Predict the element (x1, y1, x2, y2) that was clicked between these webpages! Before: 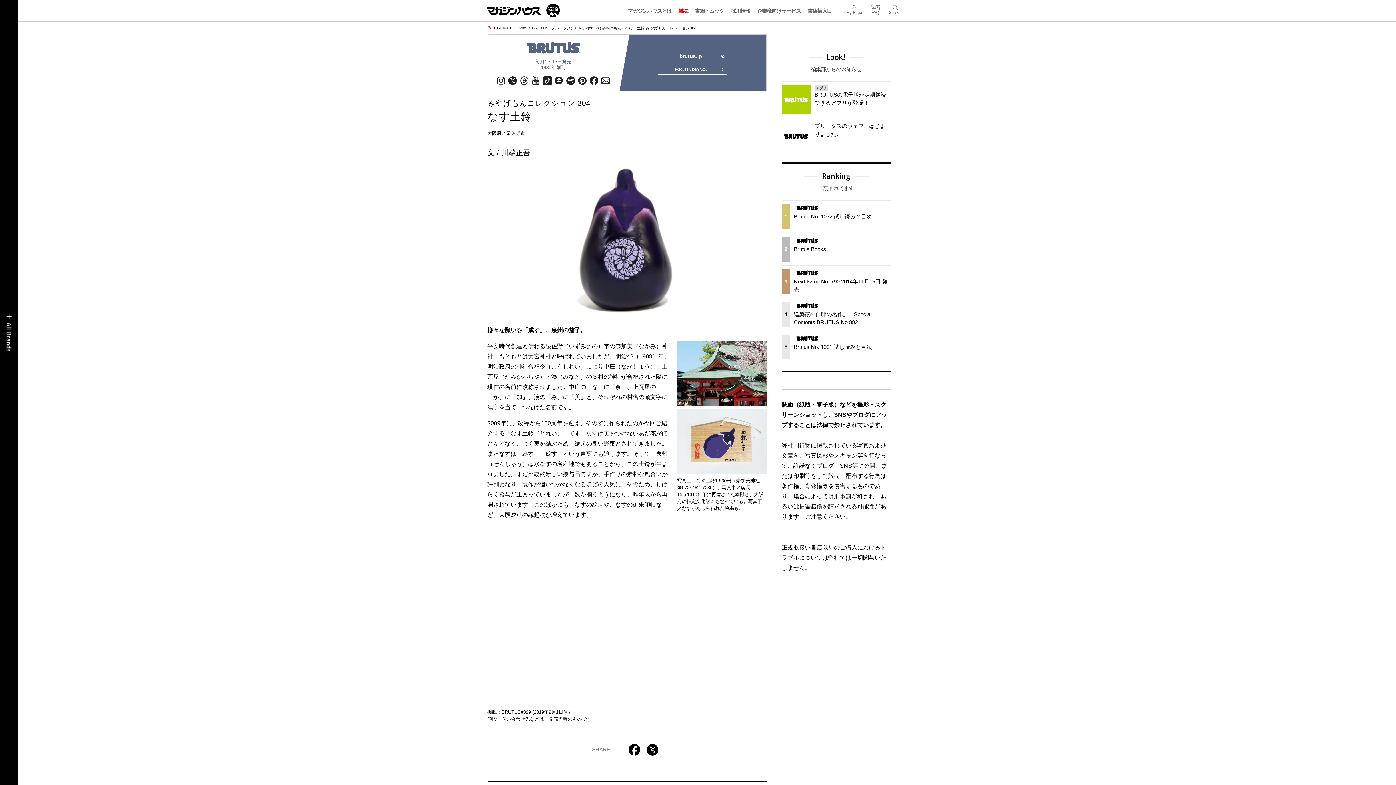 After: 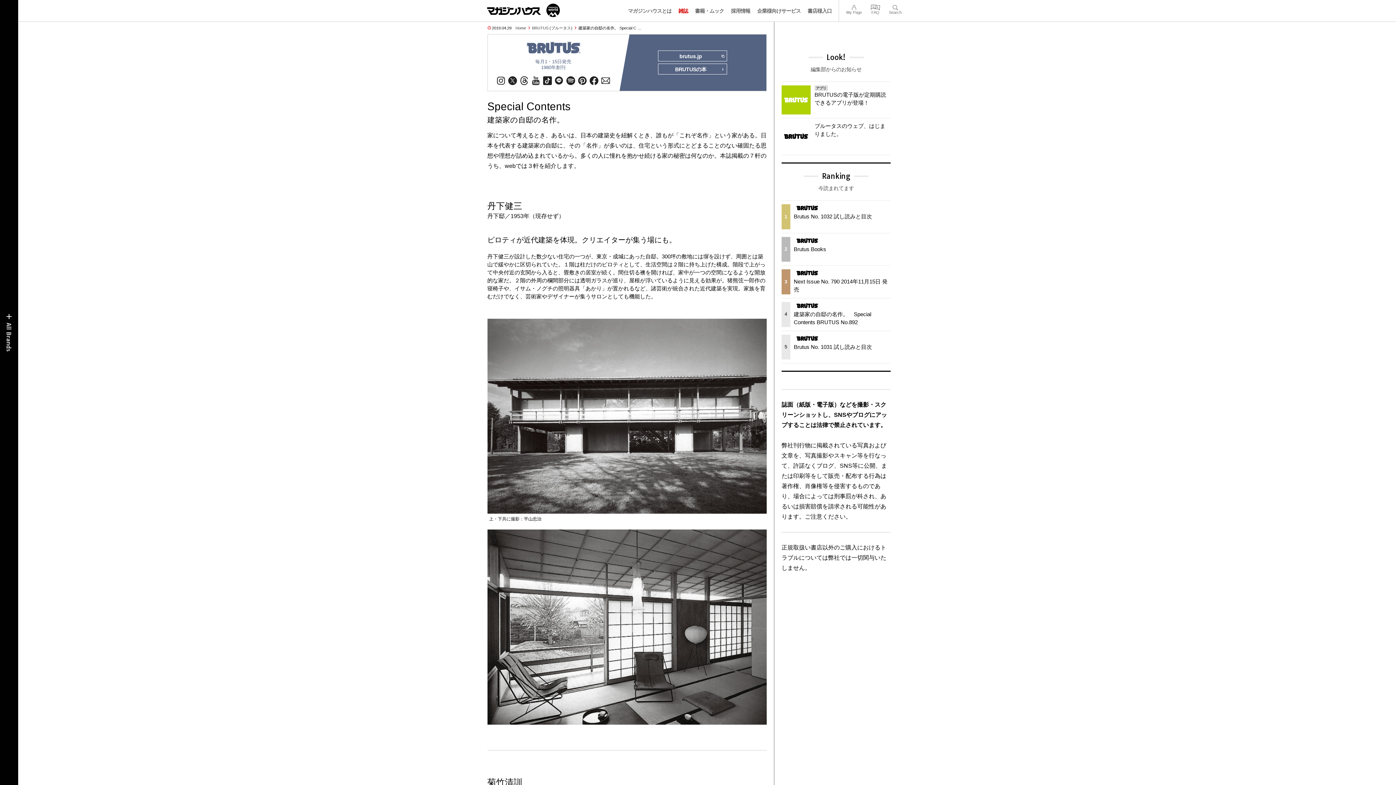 Action: label: 4
建築家の自邸の名作。　Special Contents BRUTUS No.892 bbox: (781, 302, 890, 327)